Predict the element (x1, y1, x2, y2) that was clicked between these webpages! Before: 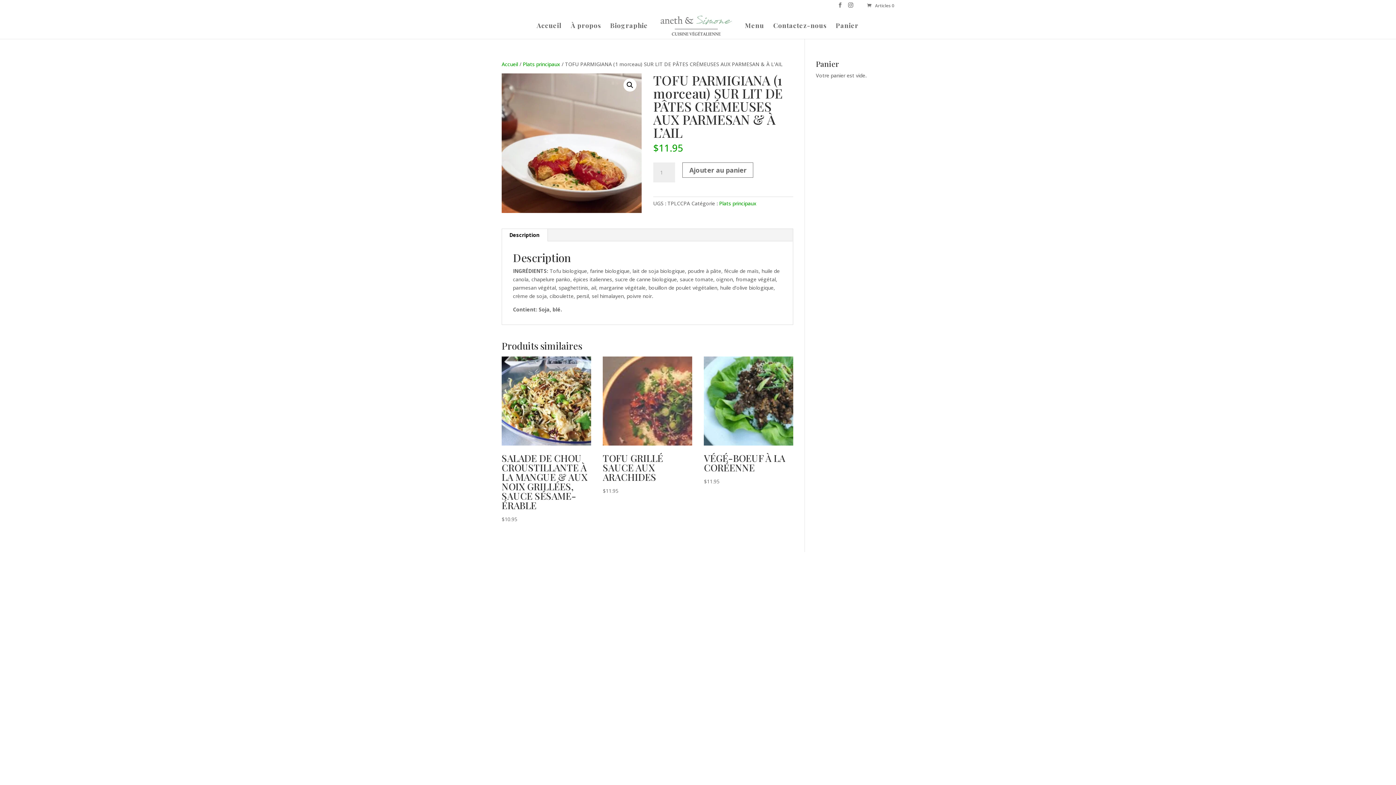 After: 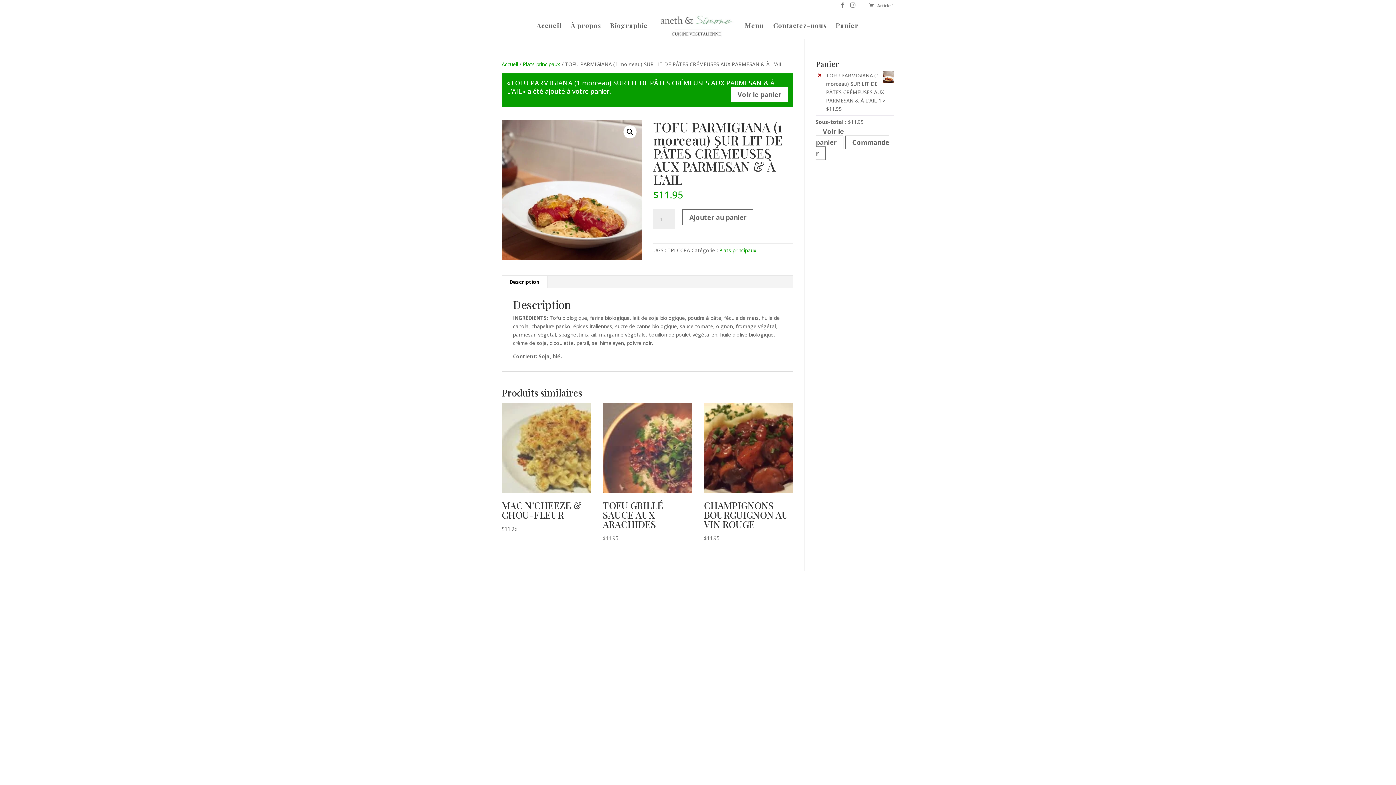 Action: label: Ajouter au panier bbox: (682, 162, 753, 177)